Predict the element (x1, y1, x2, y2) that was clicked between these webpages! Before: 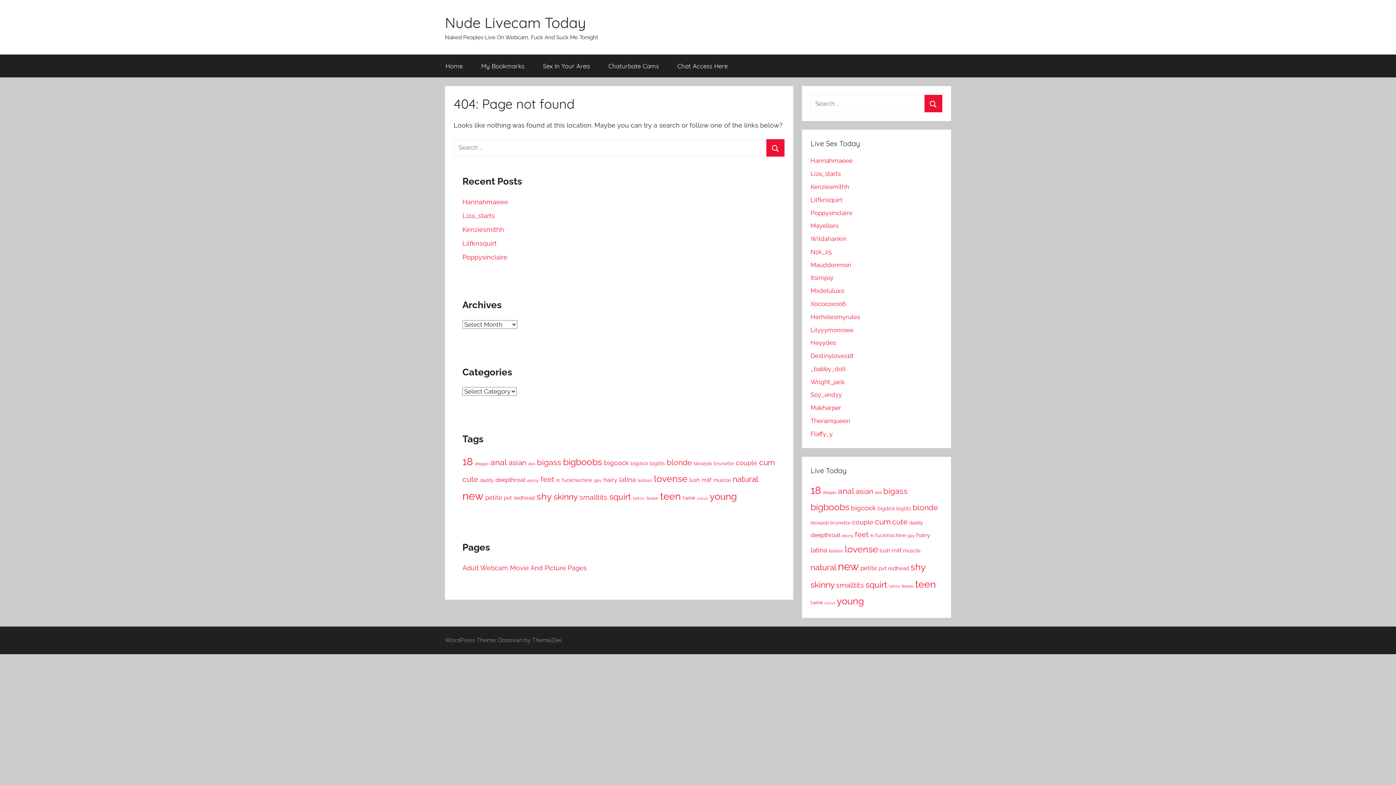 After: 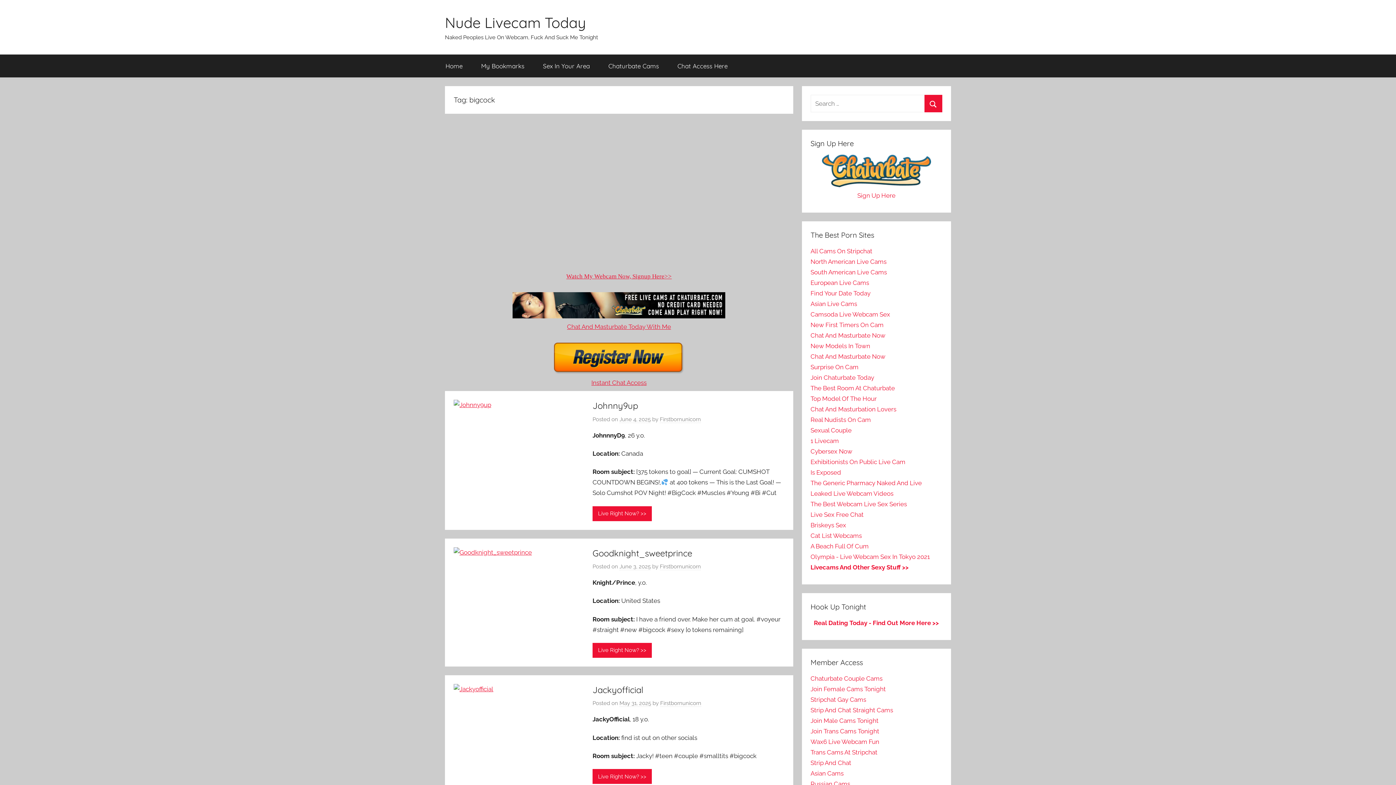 Action: label: bigcock (427 items) bbox: (851, 503, 876, 511)